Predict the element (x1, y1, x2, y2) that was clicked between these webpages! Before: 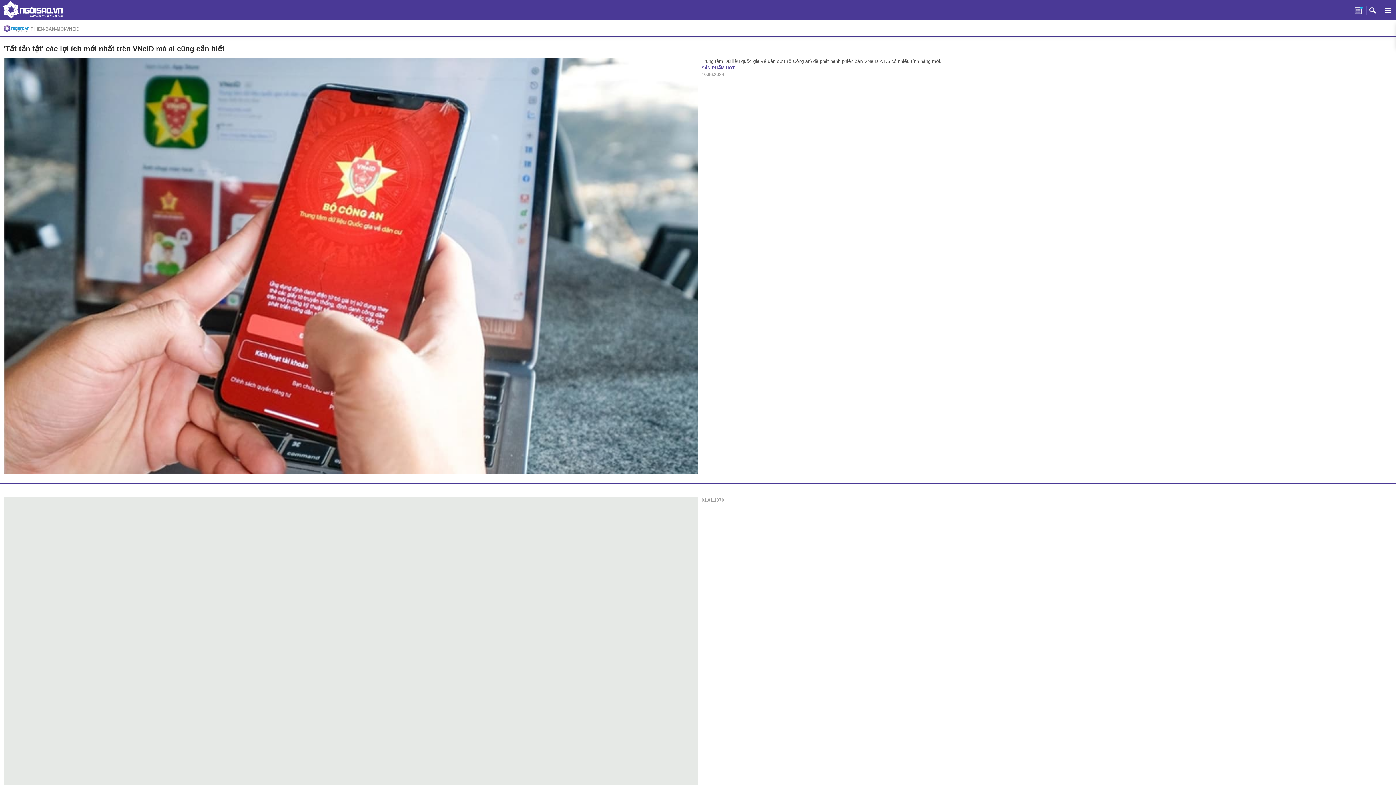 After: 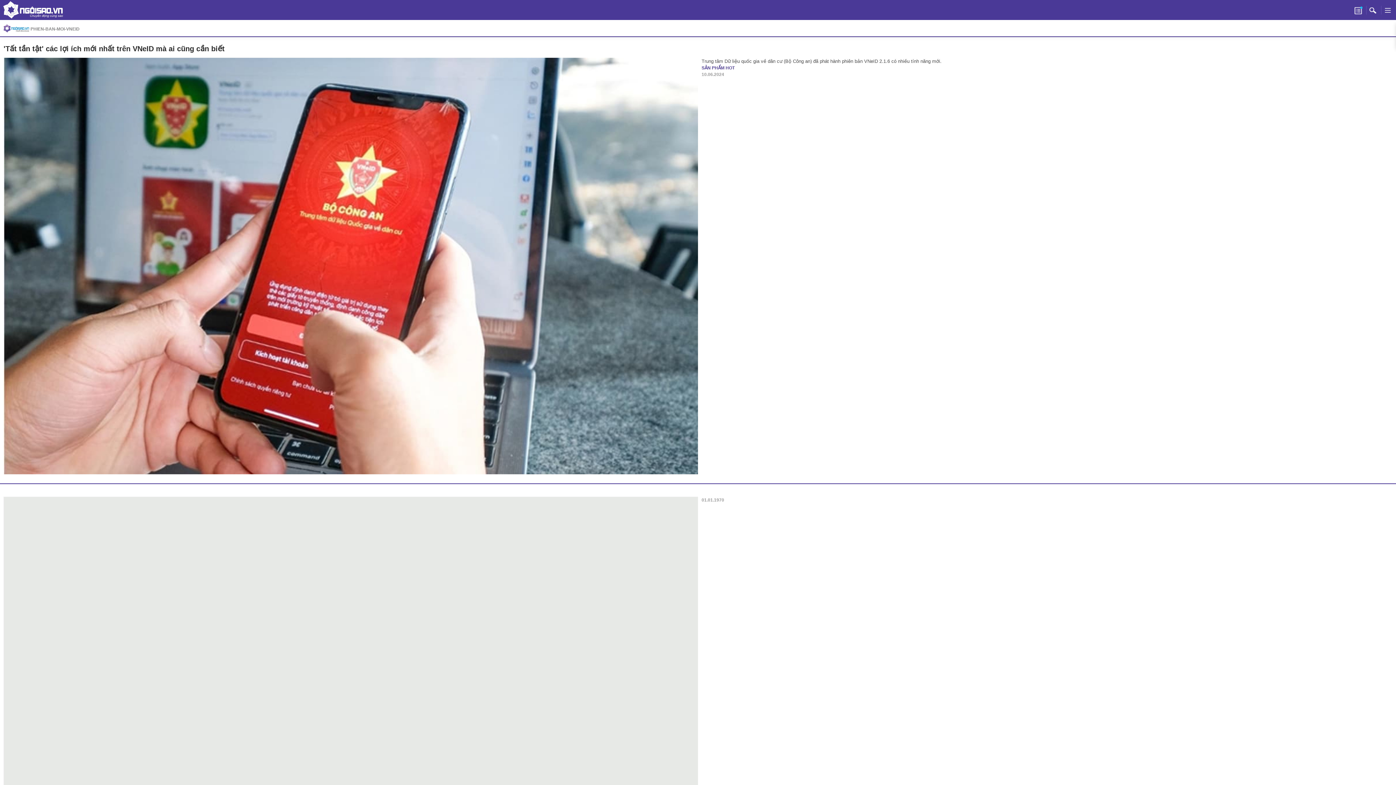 Action: label: PHIEN-BAN-MOI-VNEID bbox: (30, 26, 79, 31)